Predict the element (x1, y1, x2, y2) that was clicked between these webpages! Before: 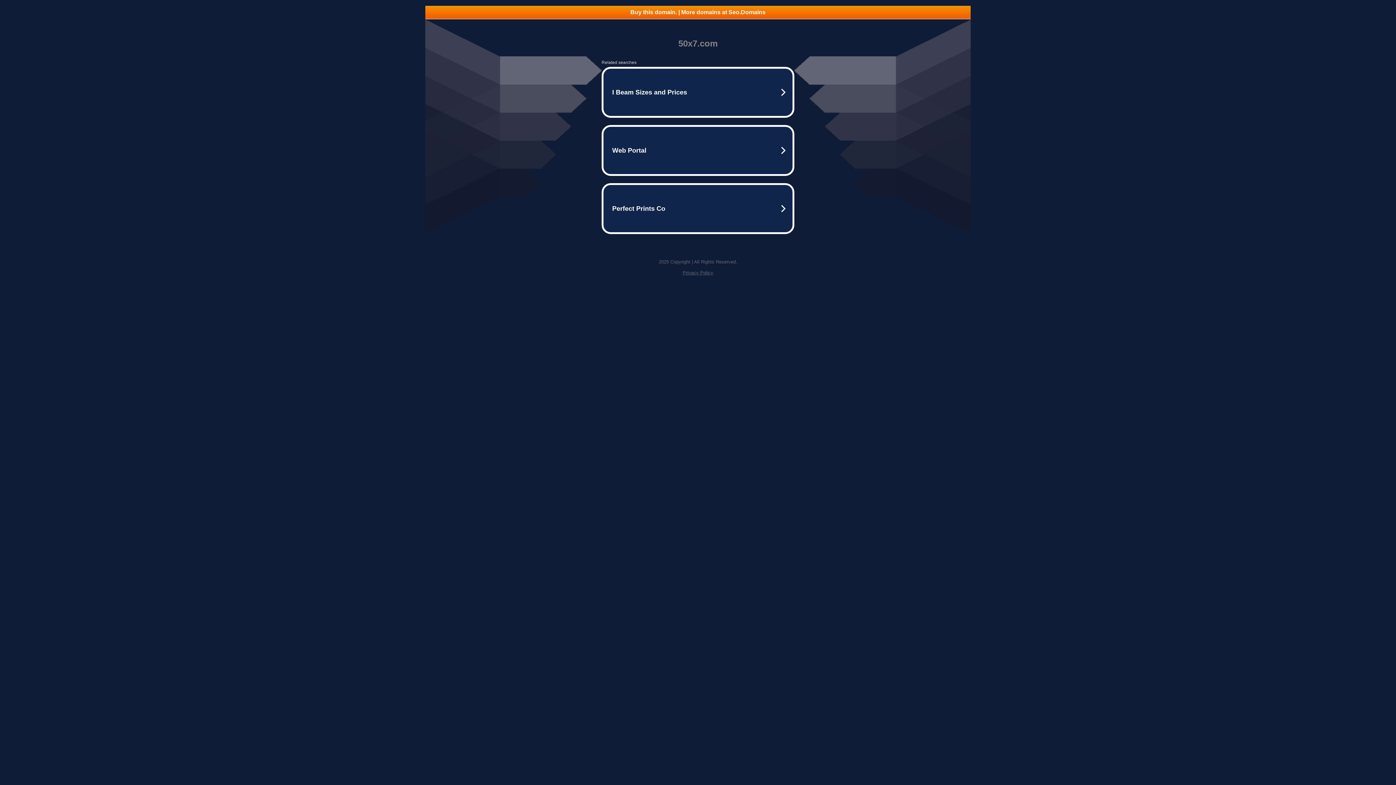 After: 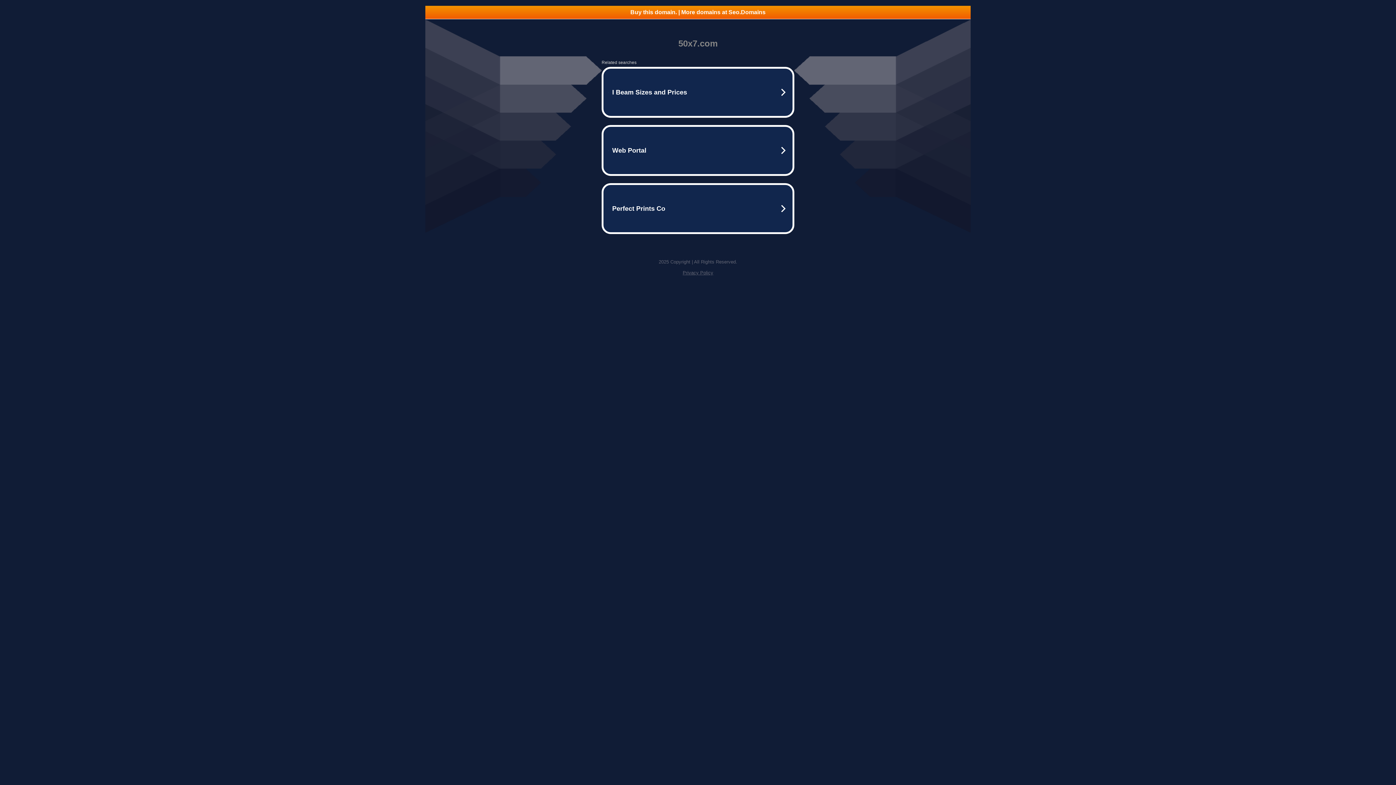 Action: bbox: (425, 5, 970, 18) label: Buy this domain. | More domains at Seo.Domains